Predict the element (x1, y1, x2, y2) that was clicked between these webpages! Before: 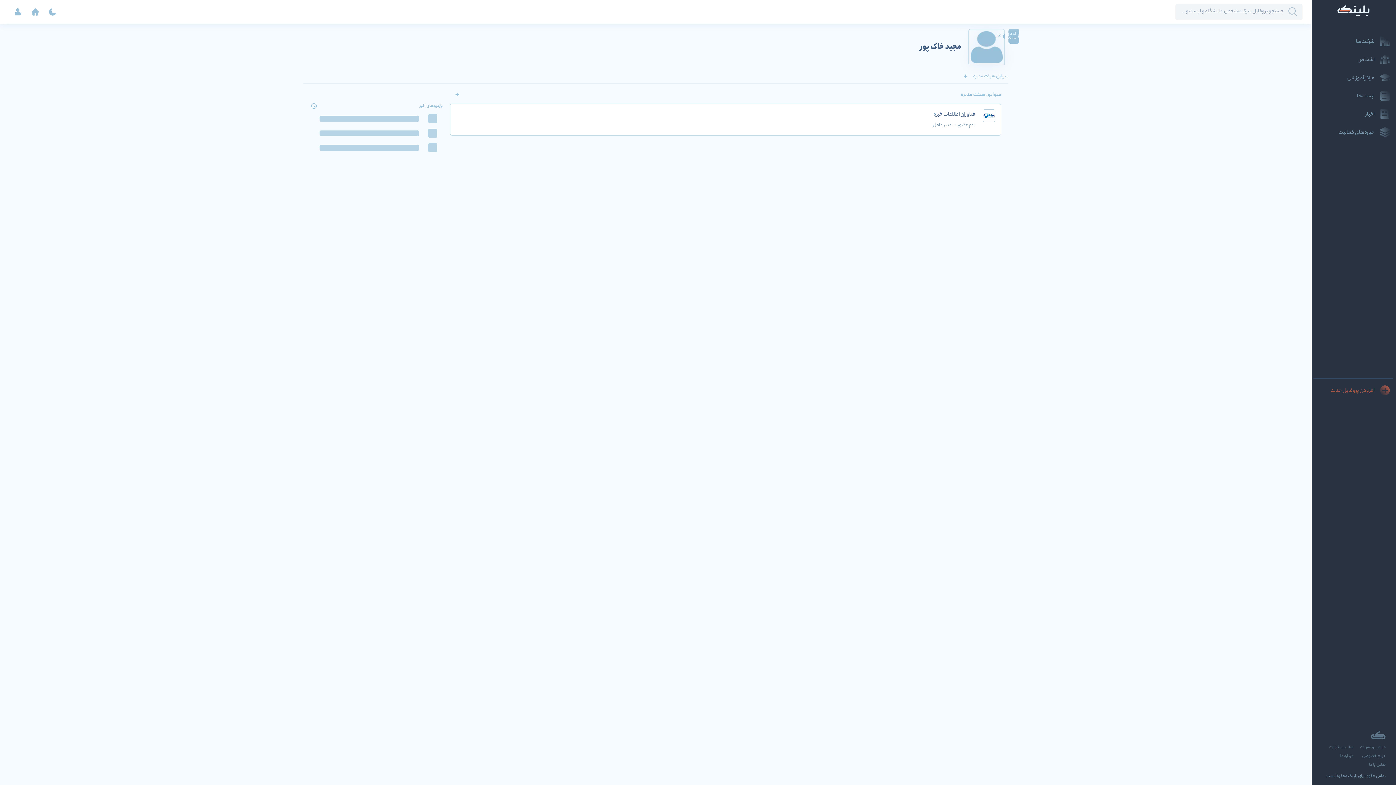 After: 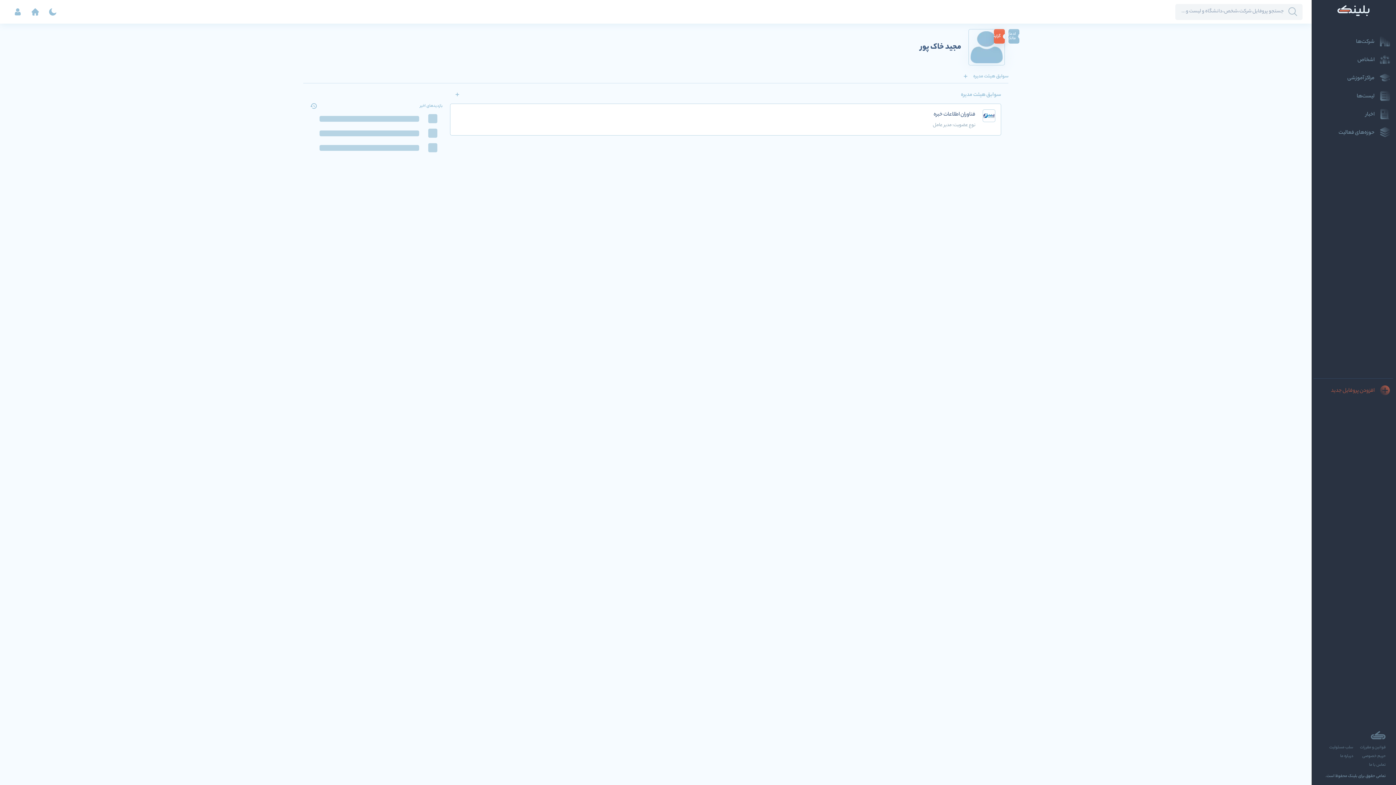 Action: label: گزارش bbox: (994, 29, 1005, 43)